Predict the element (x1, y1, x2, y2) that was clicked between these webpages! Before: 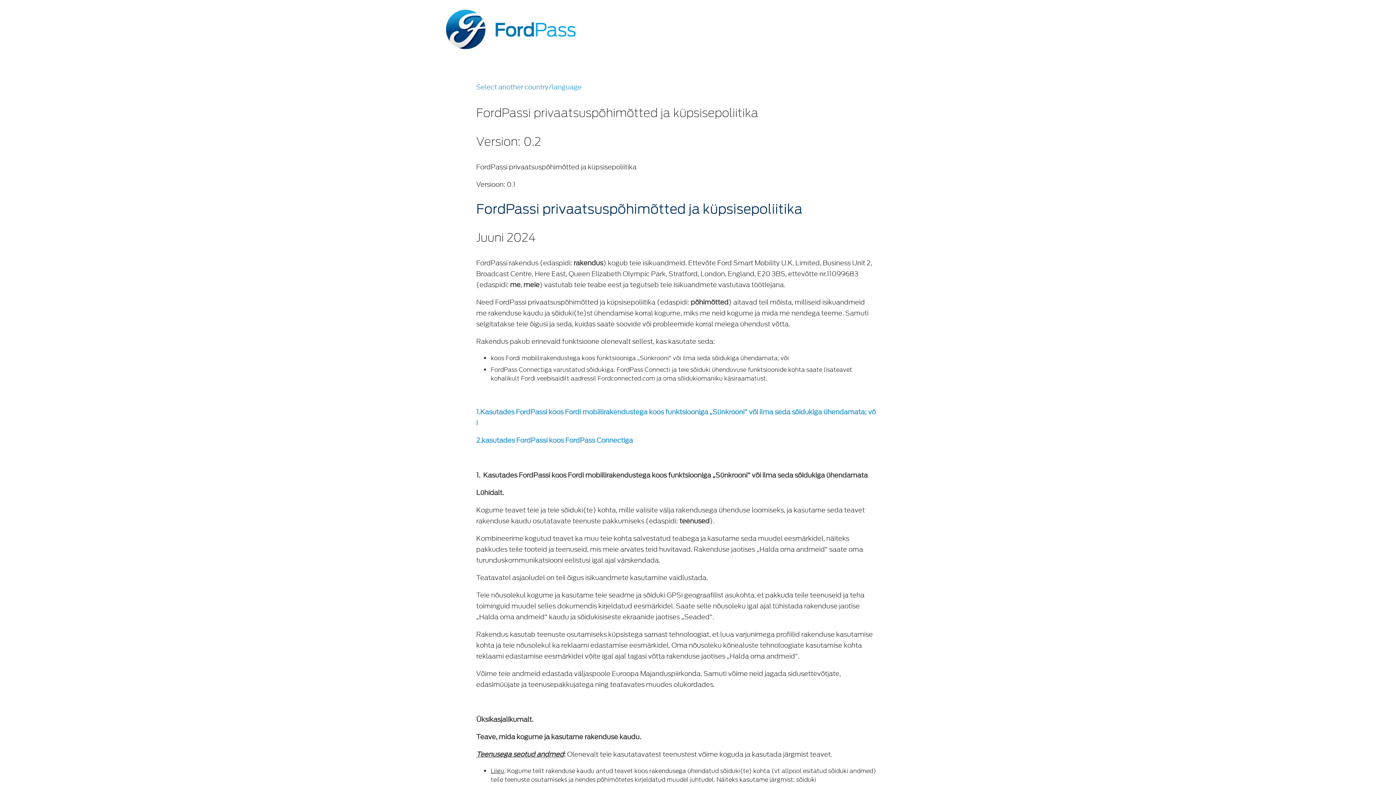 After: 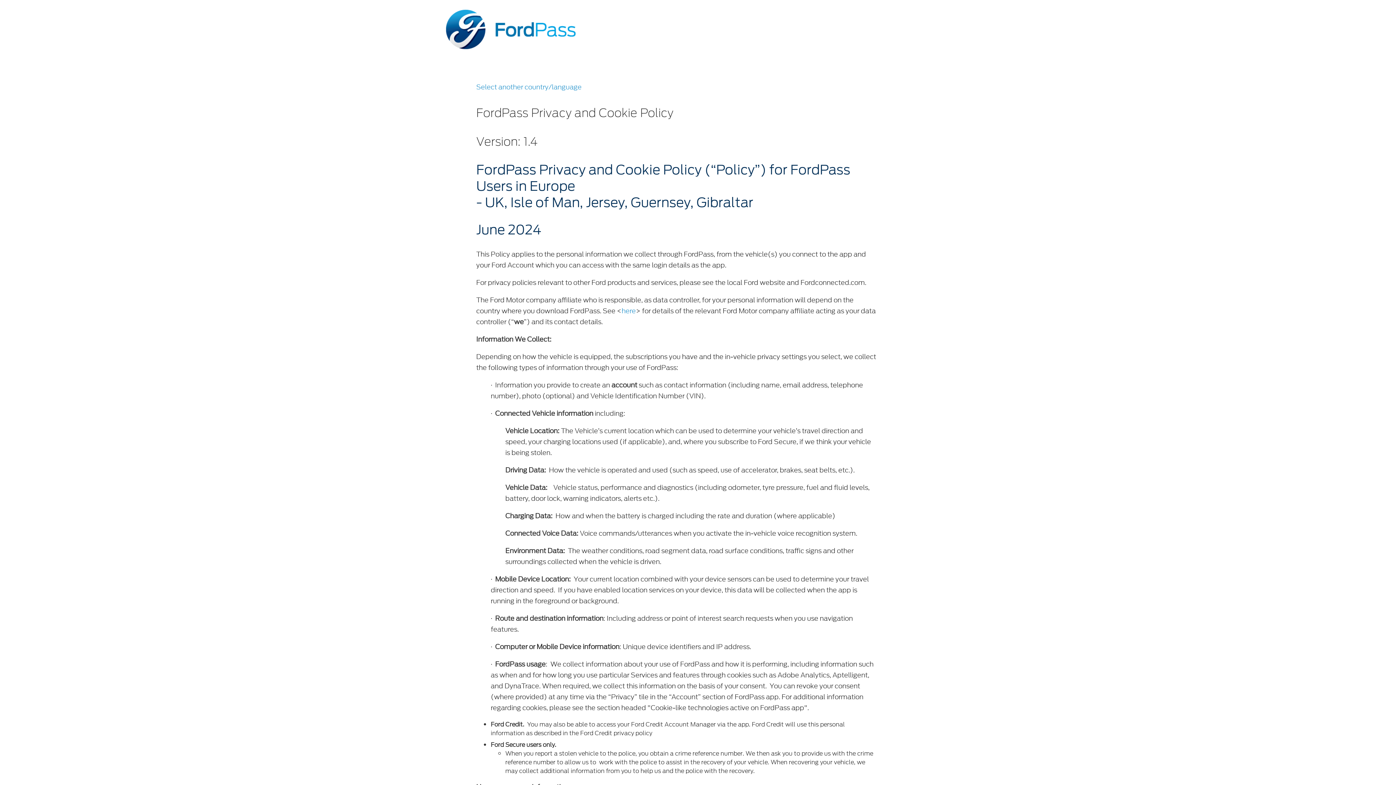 Action: bbox: (476, 435, 634, 445) label: 2.kasutades FordPassi koos FordPass Connectiga 